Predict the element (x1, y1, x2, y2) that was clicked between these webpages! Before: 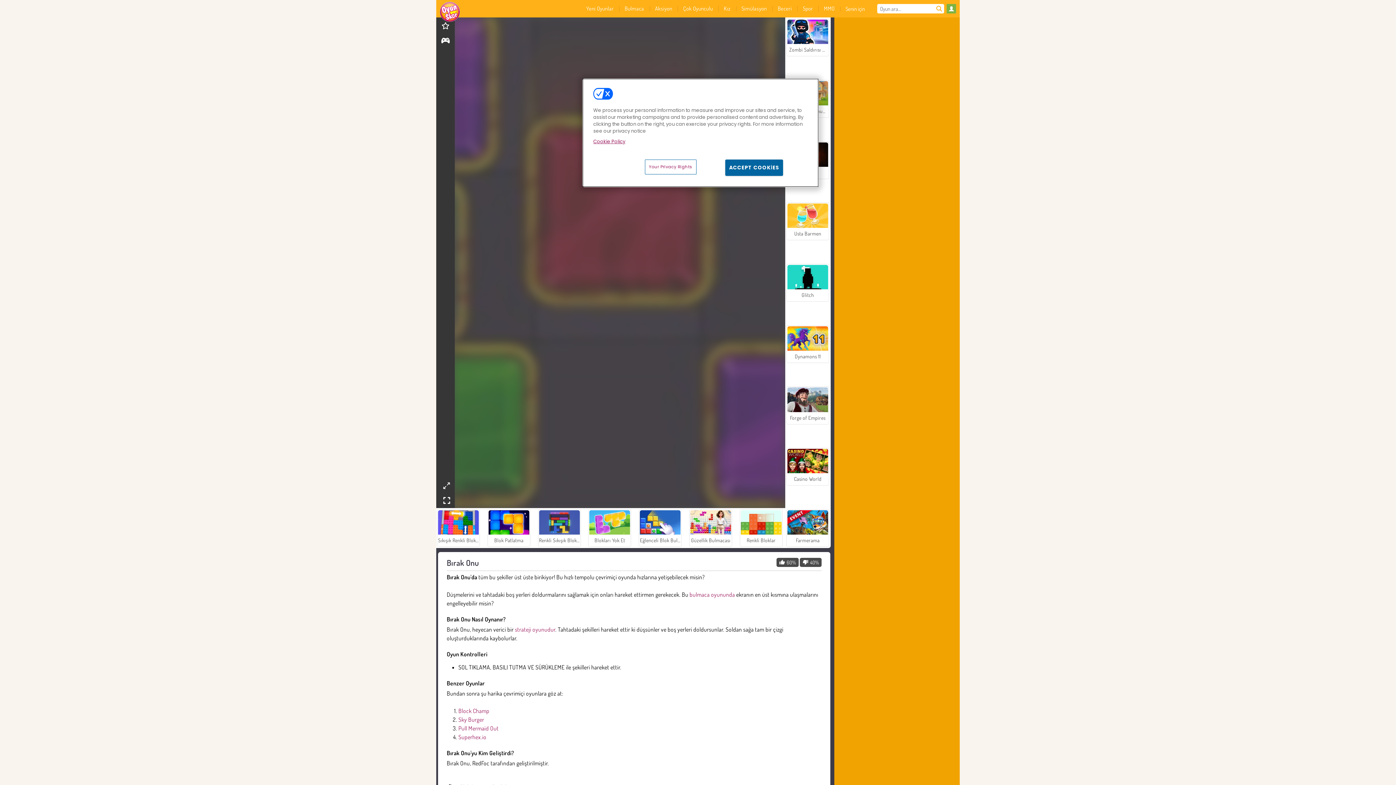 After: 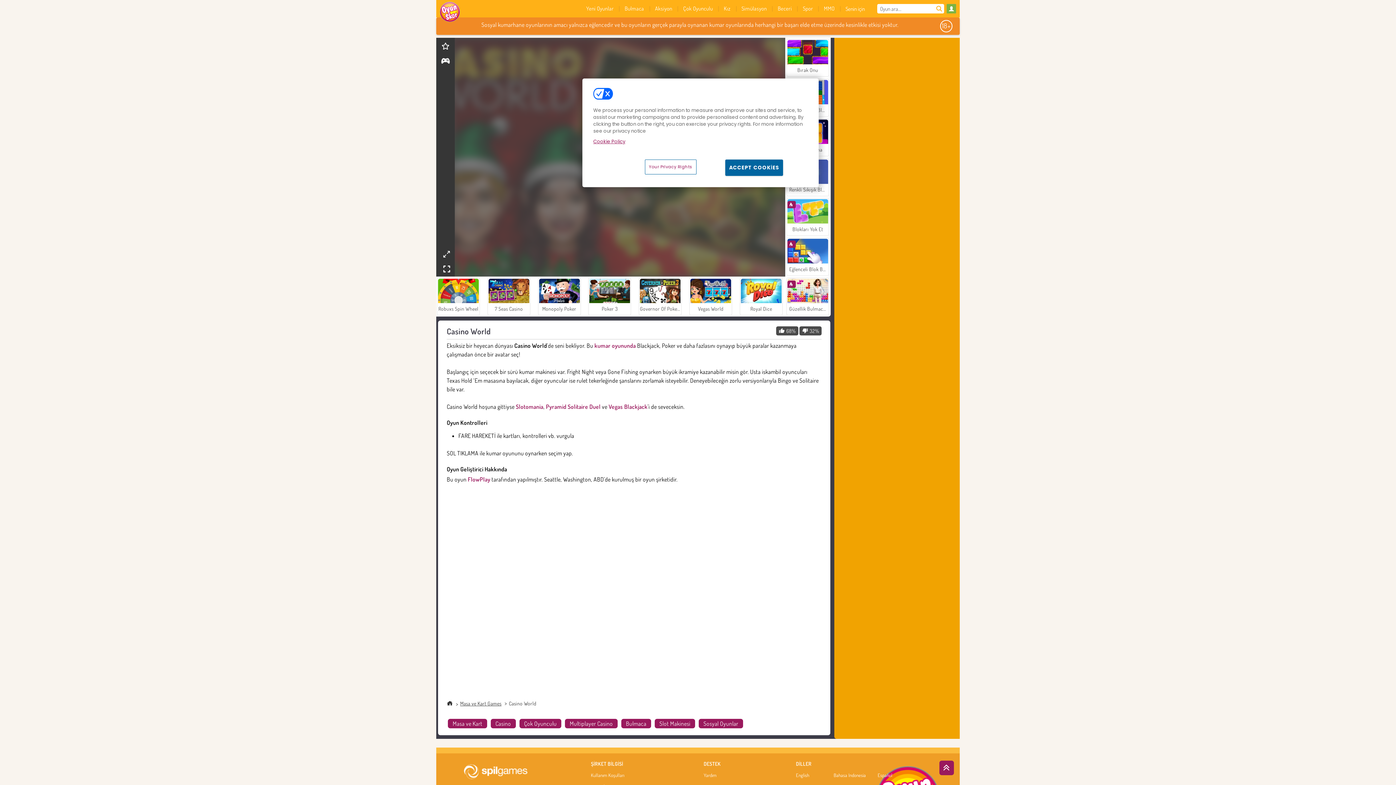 Action: label: Casino World bbox: (786, 448, 829, 485)